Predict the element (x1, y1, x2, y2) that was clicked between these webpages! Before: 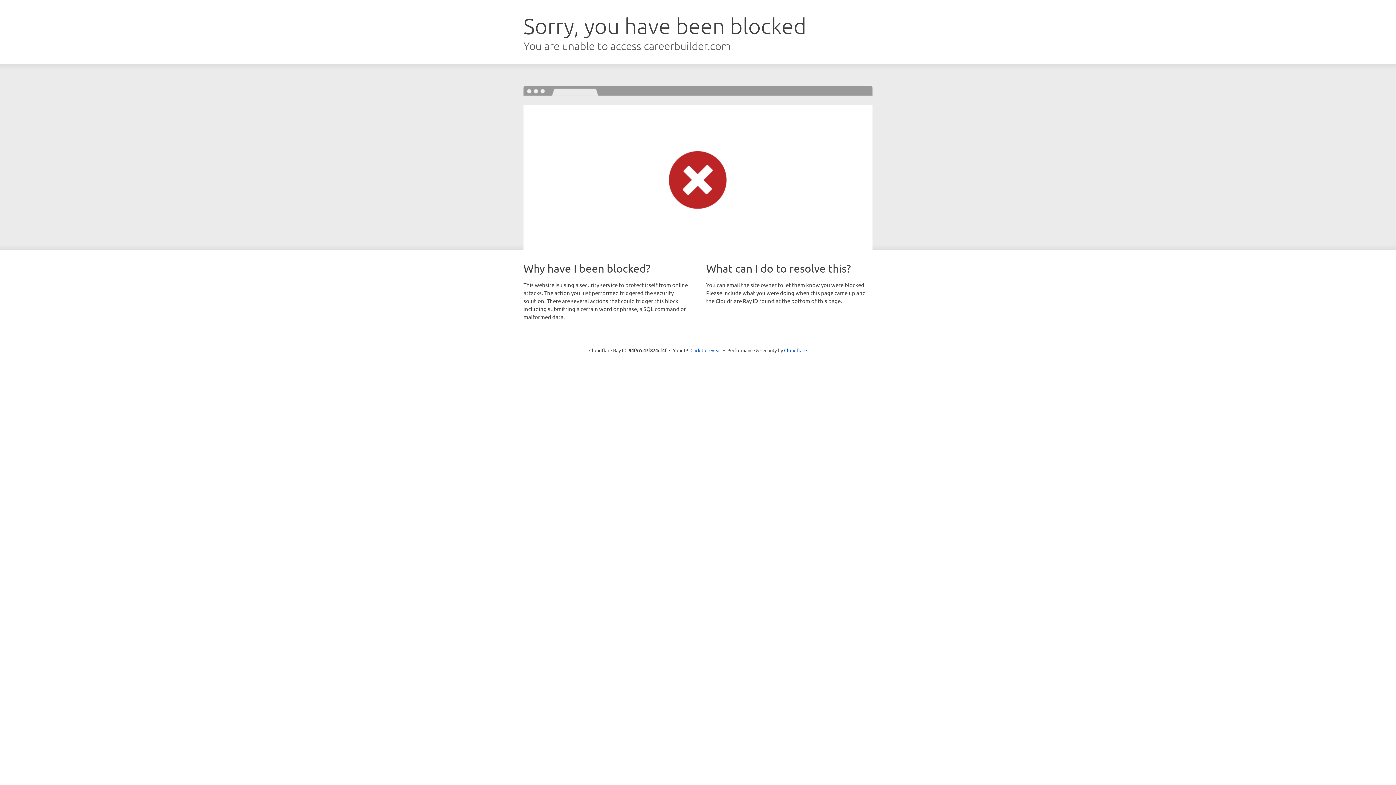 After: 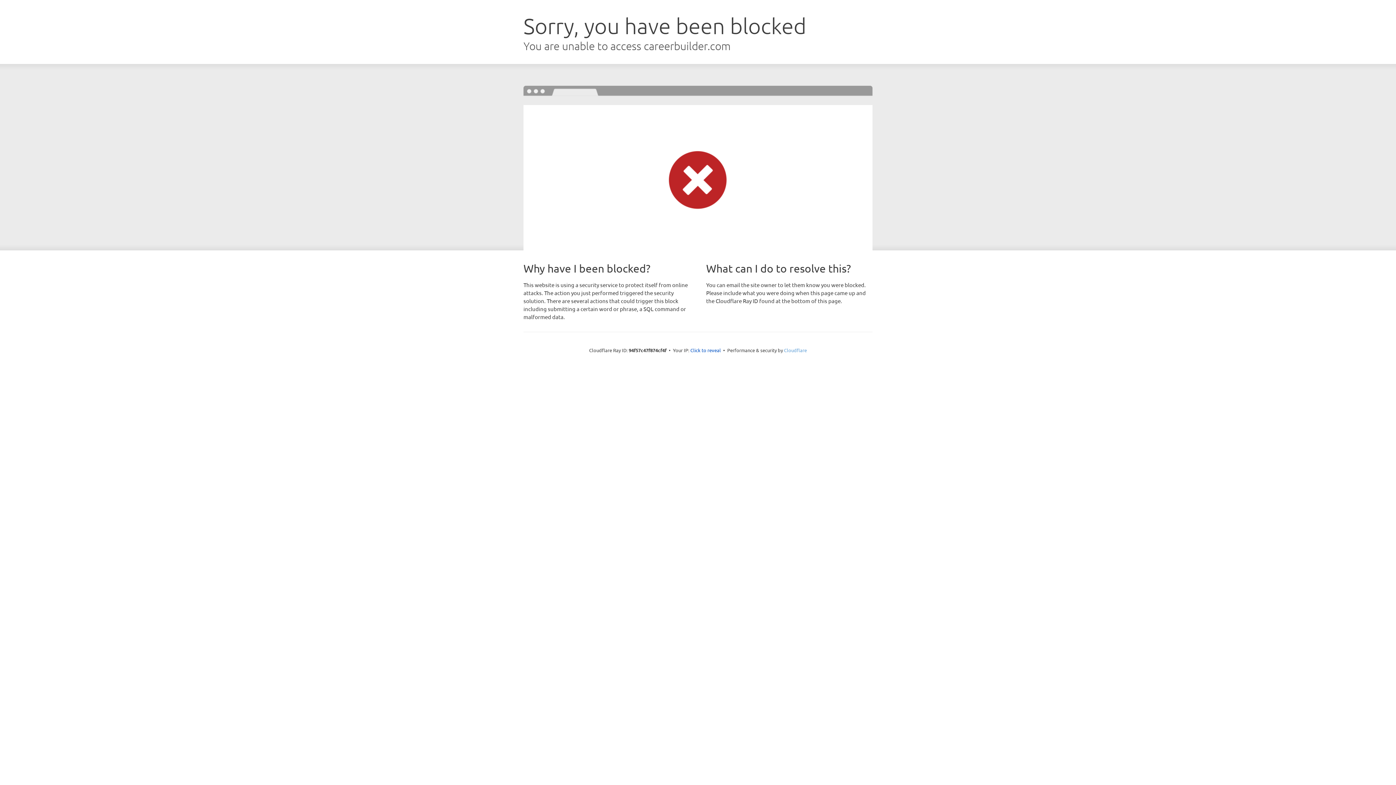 Action: bbox: (784, 347, 807, 353) label: Cloudflare